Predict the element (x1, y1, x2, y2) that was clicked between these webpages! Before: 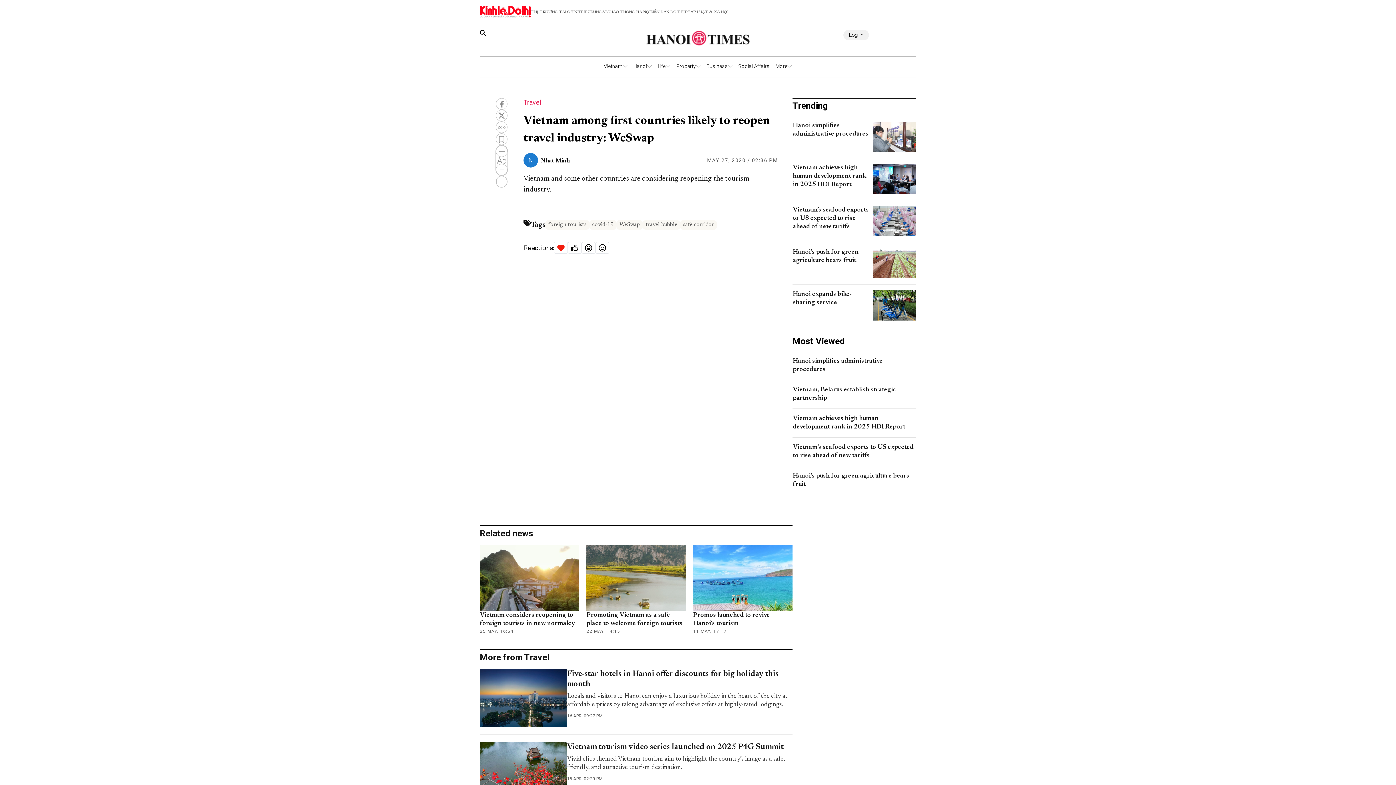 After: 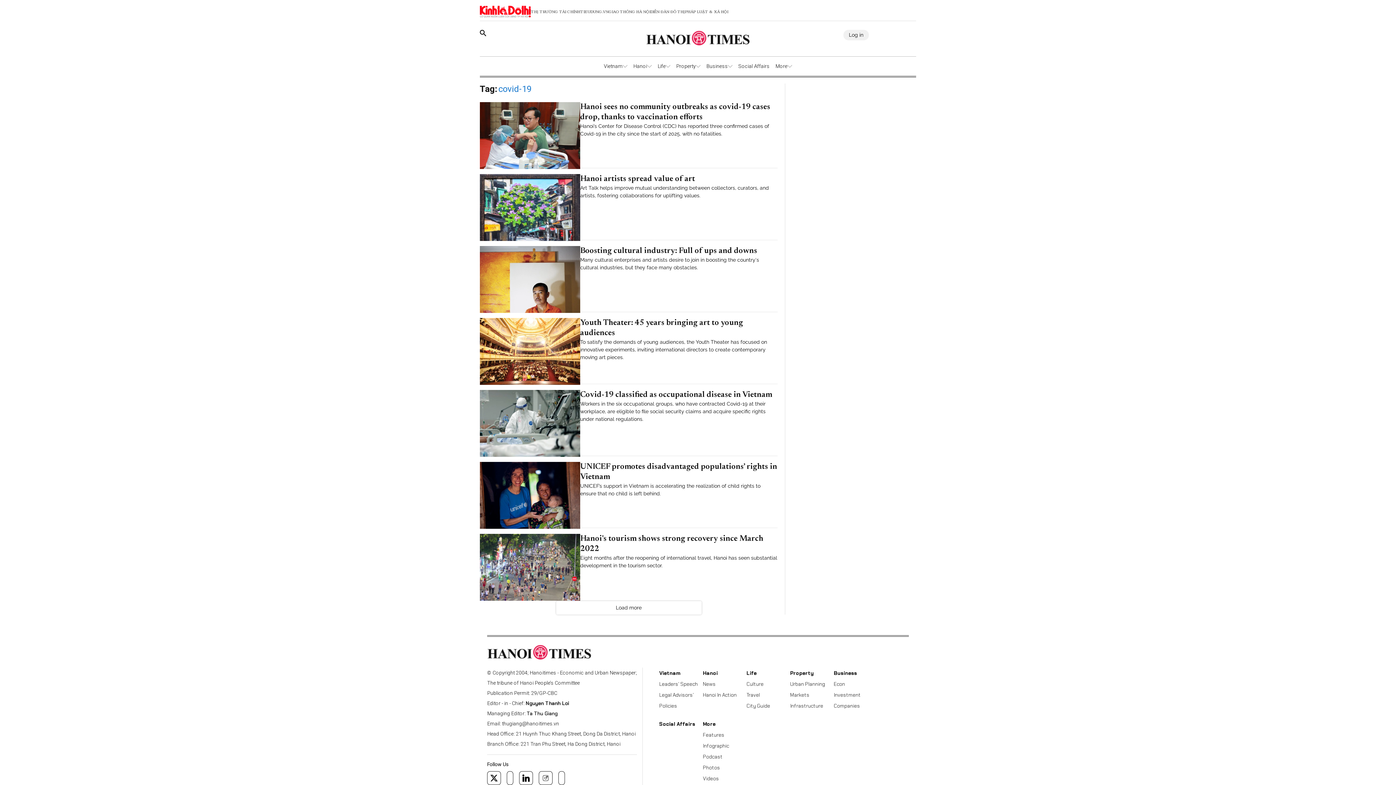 Action: label: covid-19 bbox: (592, 222, 613, 227)